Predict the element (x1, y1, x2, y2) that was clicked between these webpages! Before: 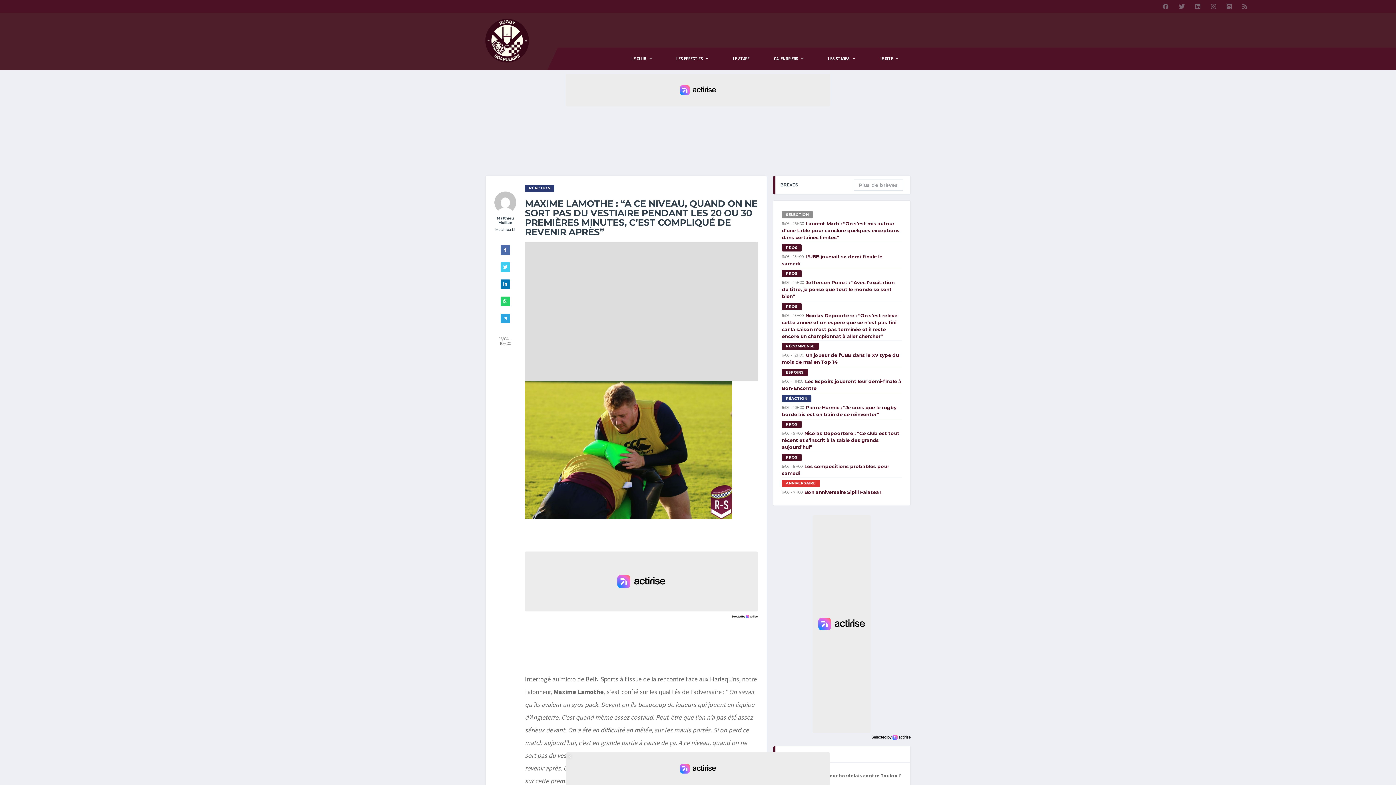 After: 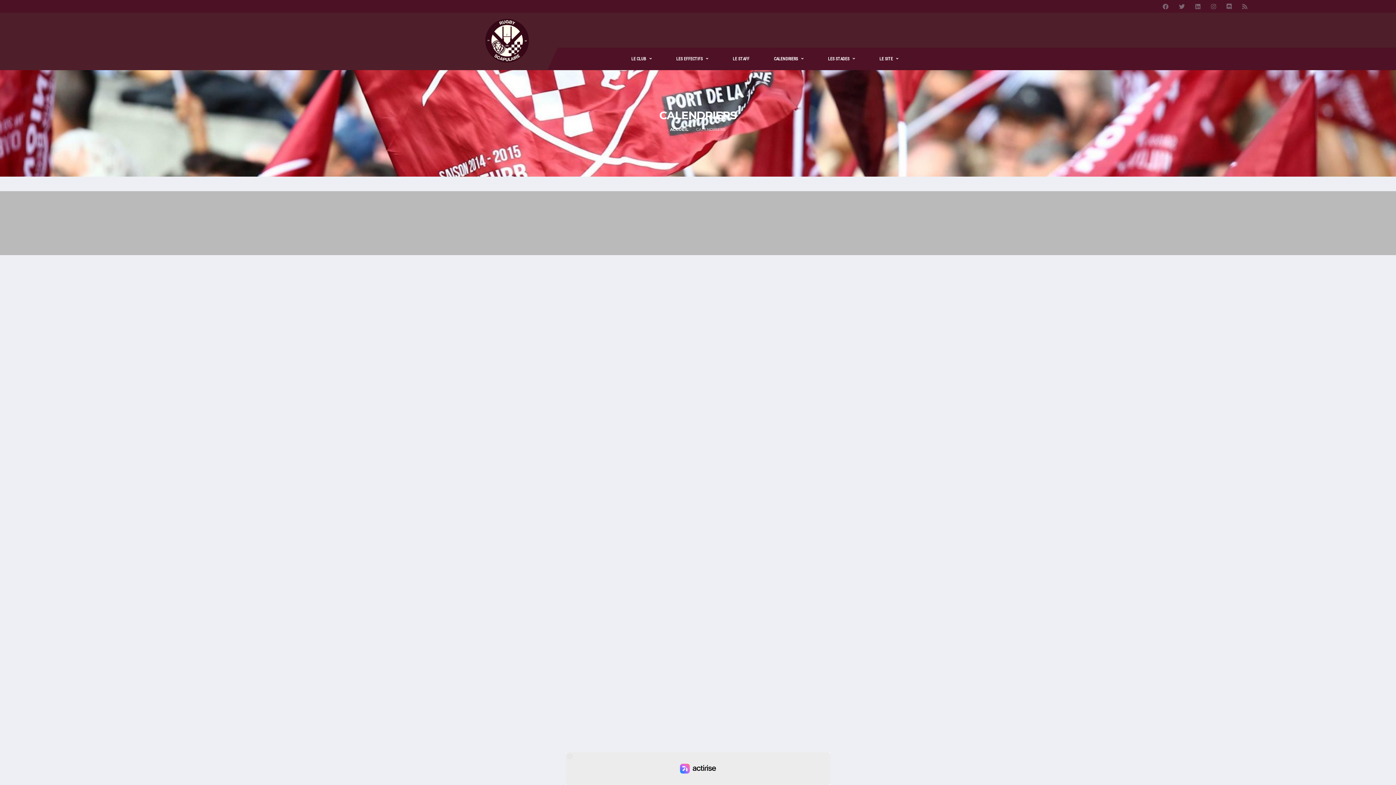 Action: bbox: (761, 47, 816, 70) label: CALENDRIERS